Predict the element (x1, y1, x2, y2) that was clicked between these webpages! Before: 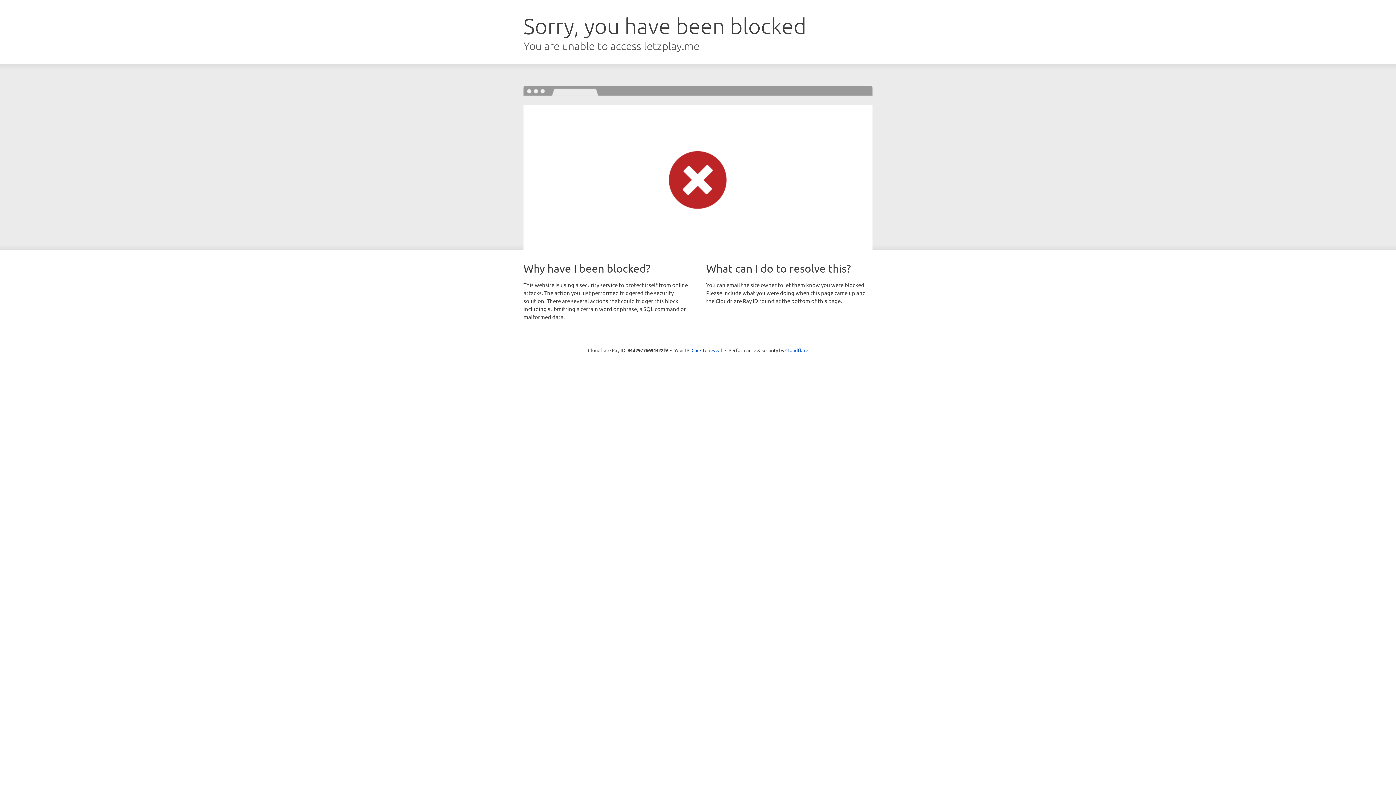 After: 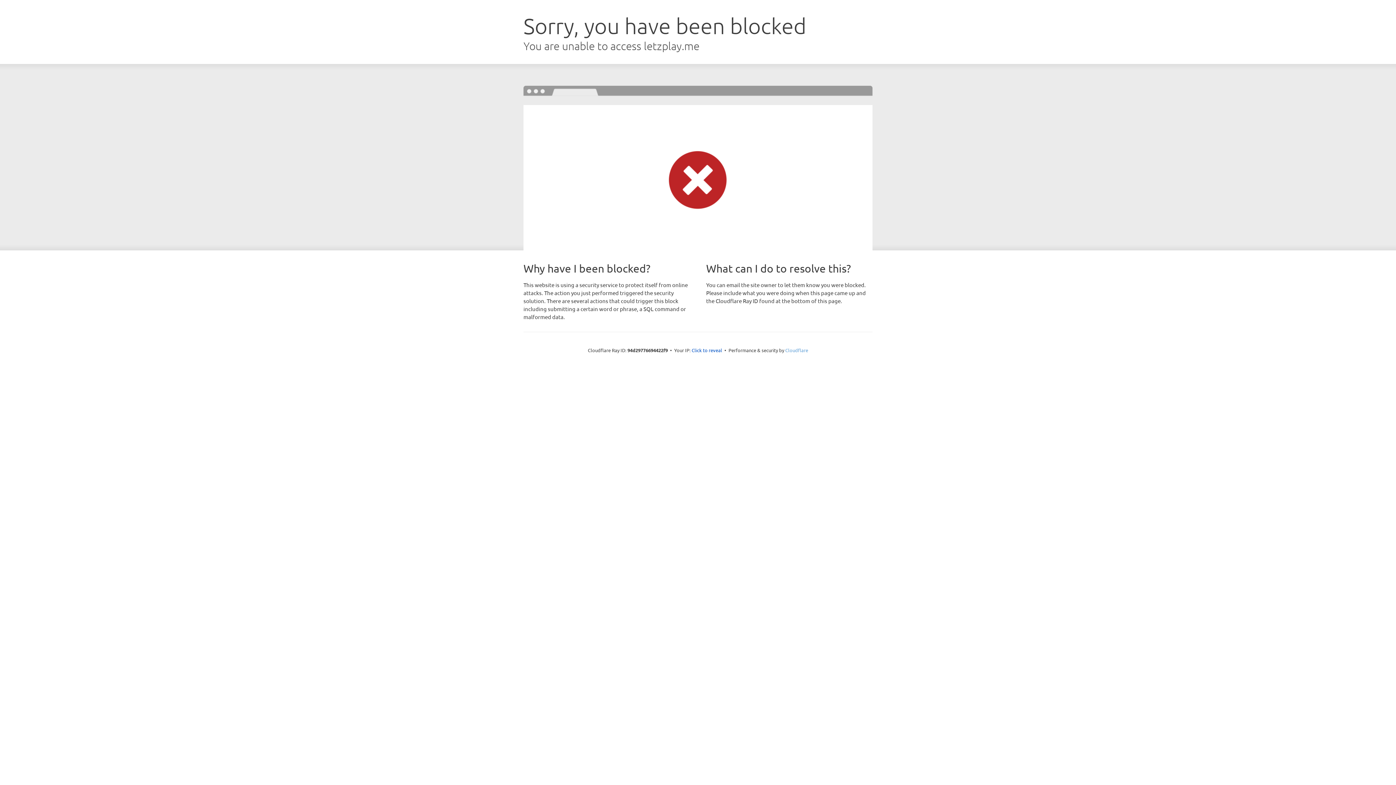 Action: label: Cloudflare bbox: (785, 347, 808, 353)